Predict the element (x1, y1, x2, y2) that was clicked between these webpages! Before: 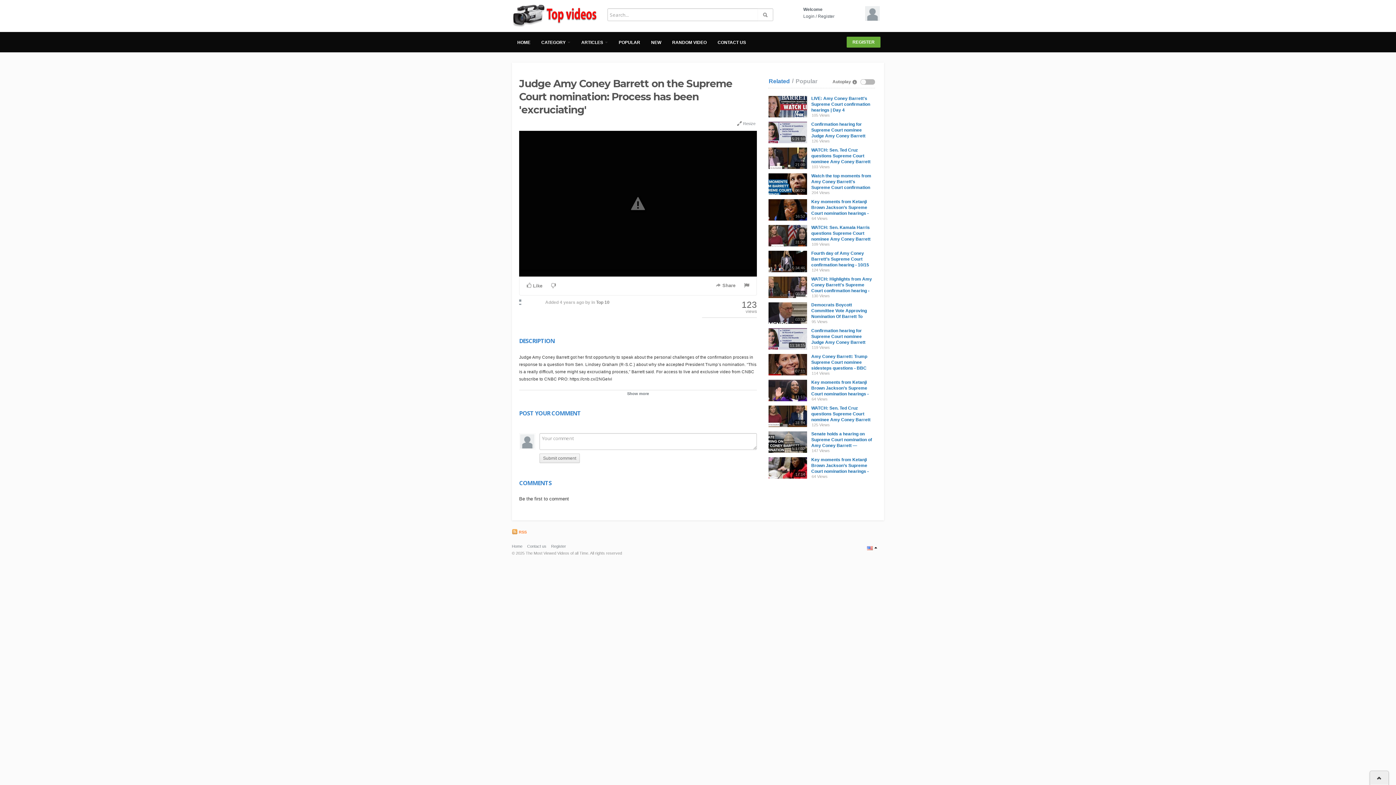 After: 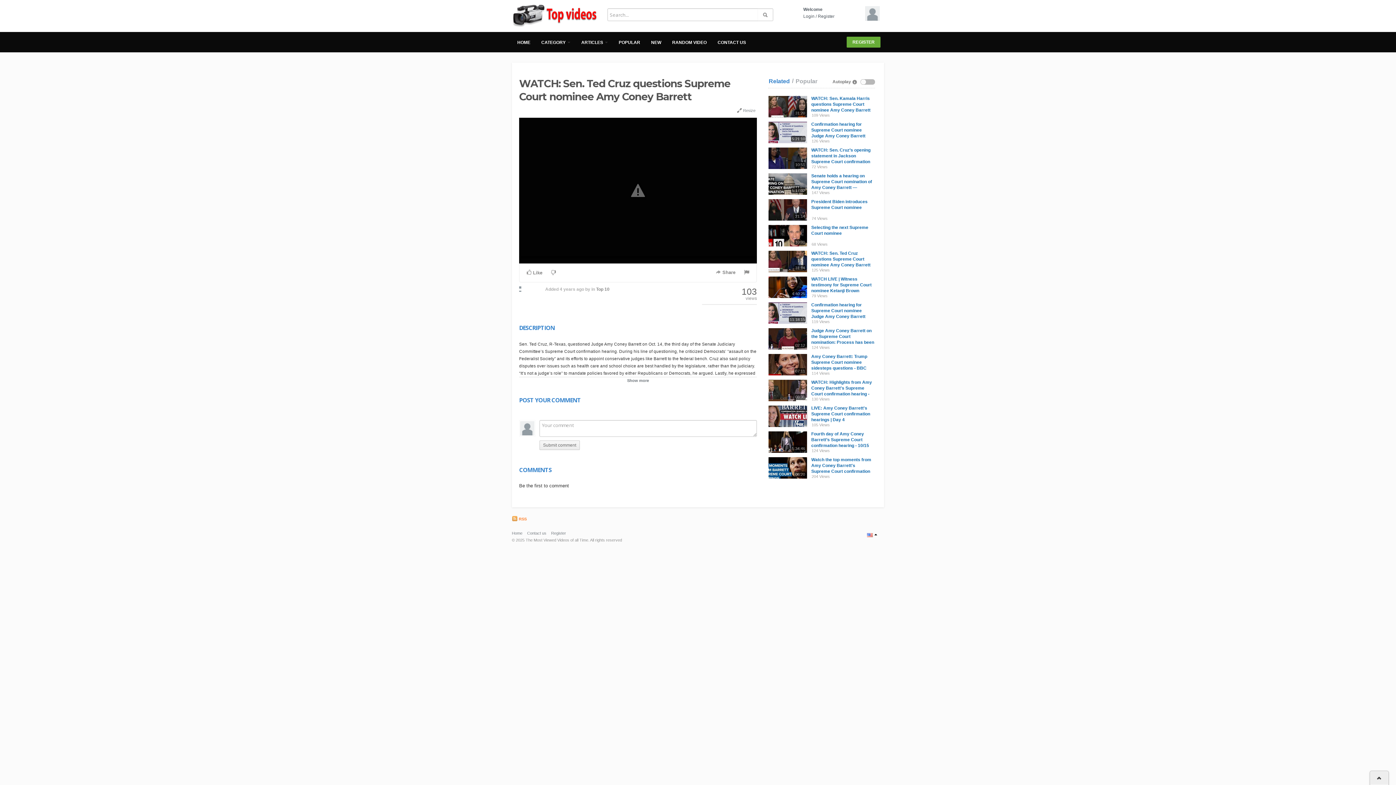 Action: bbox: (811, 147, 870, 164) label: WATCH: Sen. Ted Cruz questions Supreme Court nominee Amy Coney Barrett